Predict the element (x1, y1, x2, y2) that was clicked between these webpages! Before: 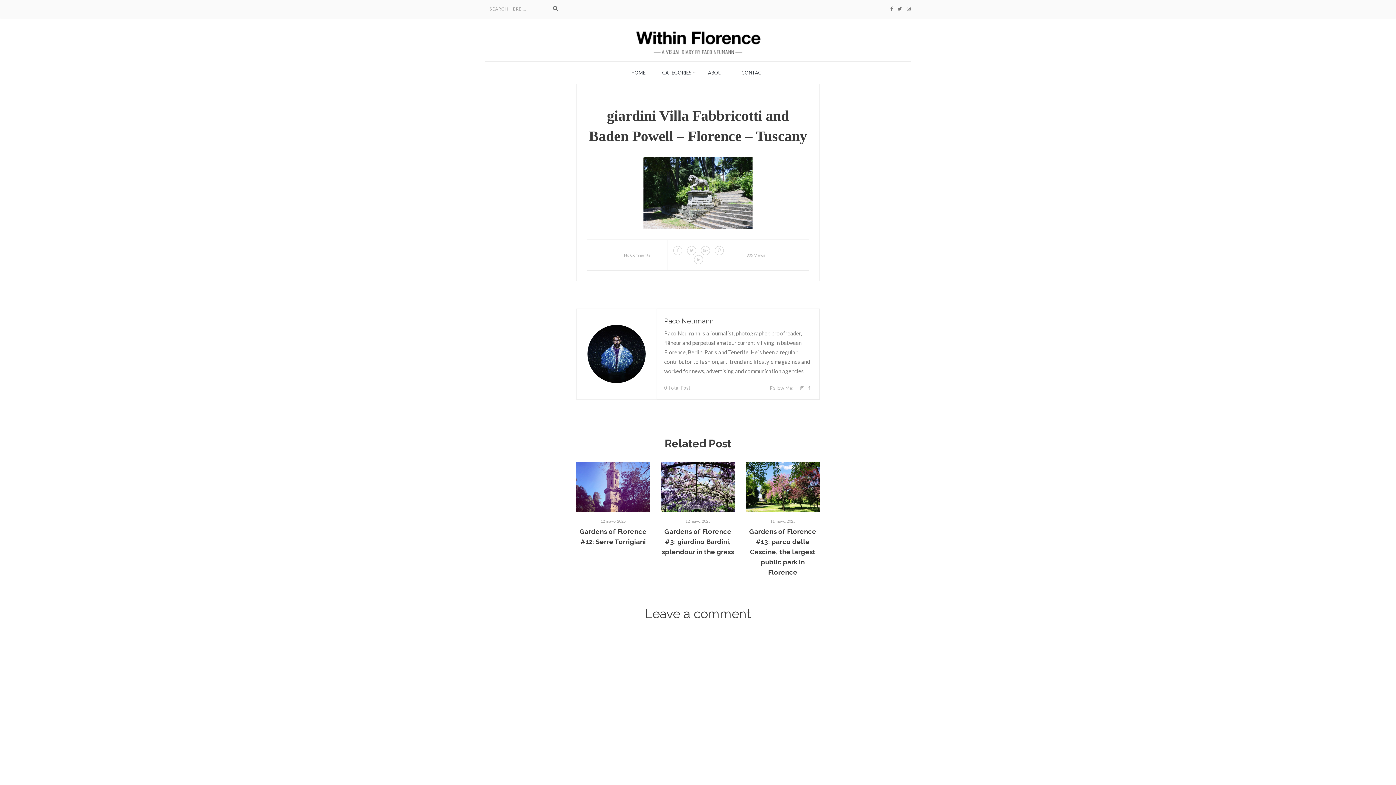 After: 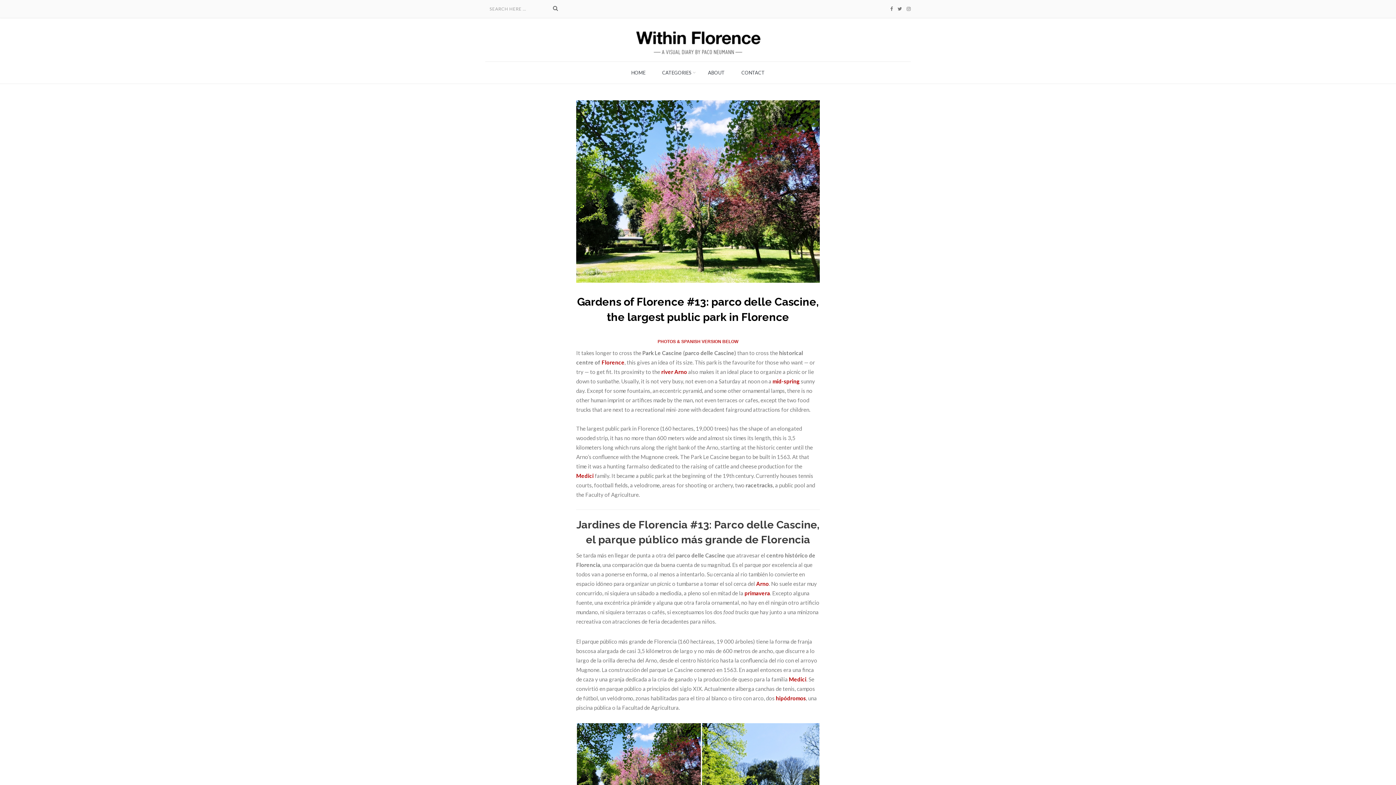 Action: bbox: (746, 462, 819, 513)